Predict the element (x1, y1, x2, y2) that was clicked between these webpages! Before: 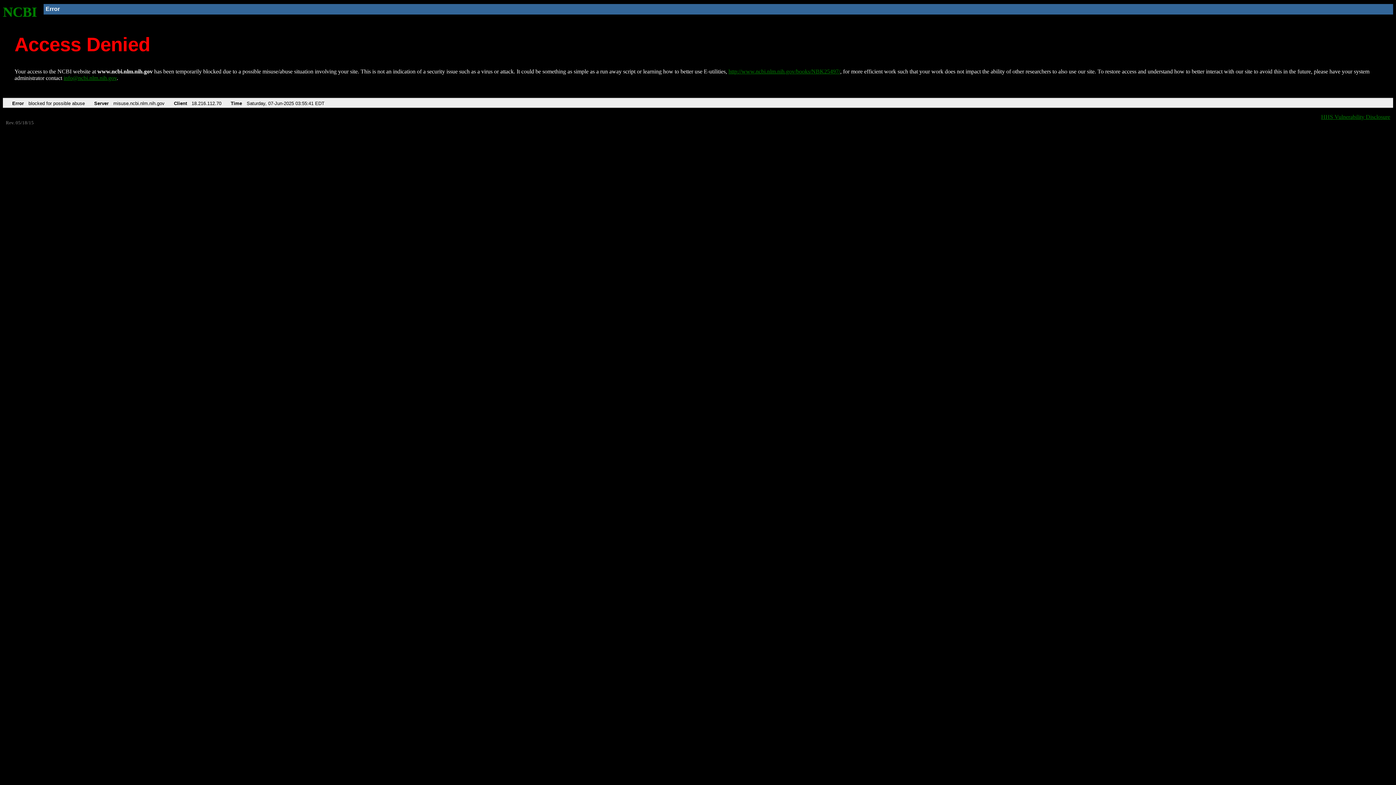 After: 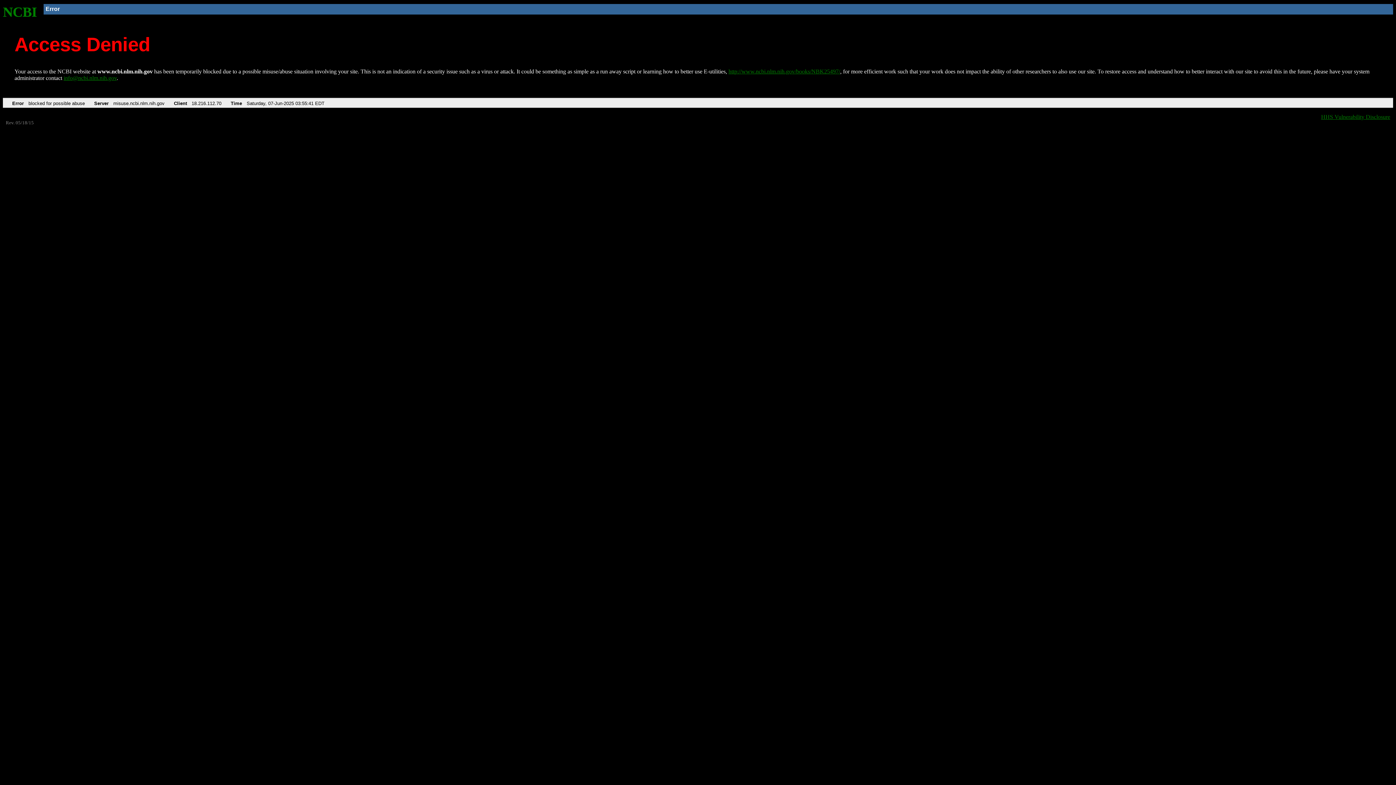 Action: bbox: (63, 75, 116, 81) label: info@ncbi.nlm.nih.gov